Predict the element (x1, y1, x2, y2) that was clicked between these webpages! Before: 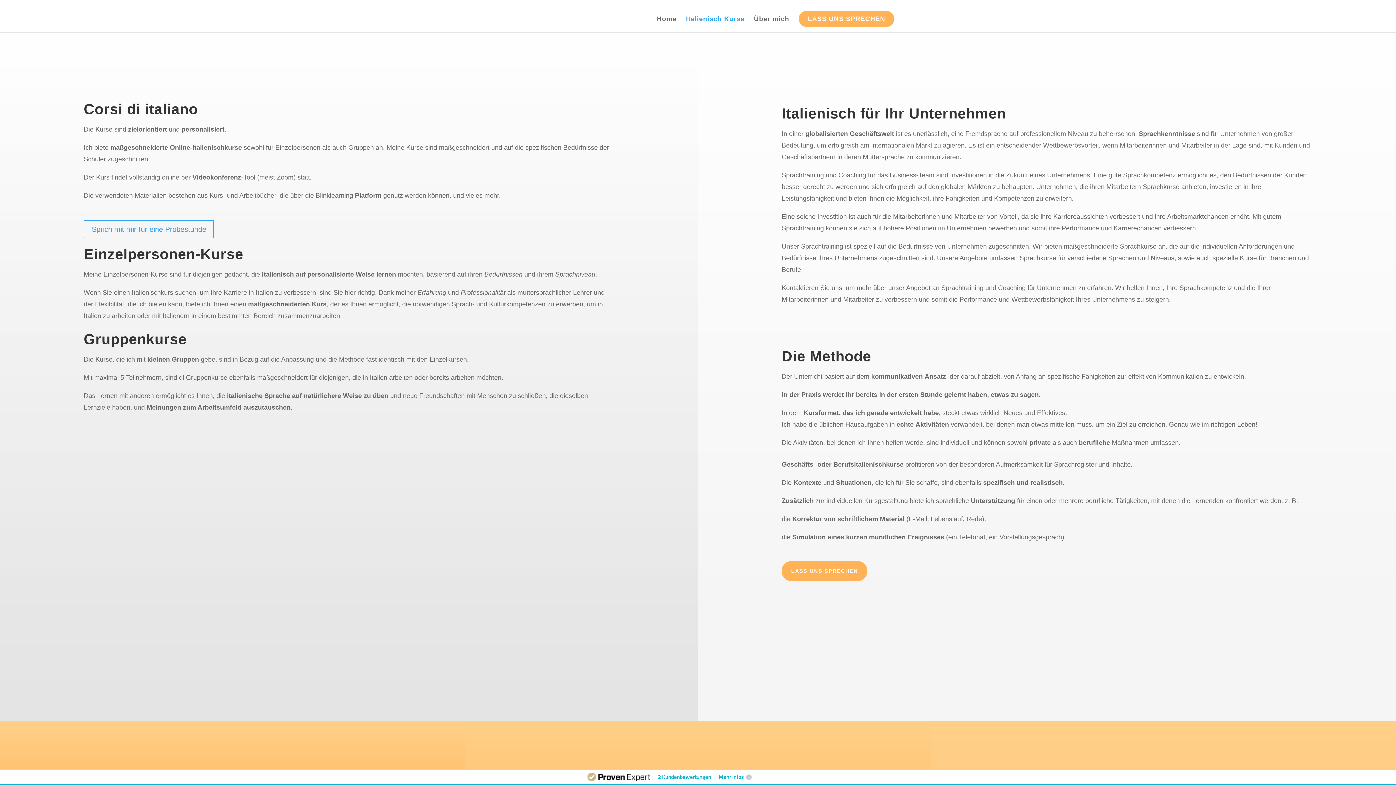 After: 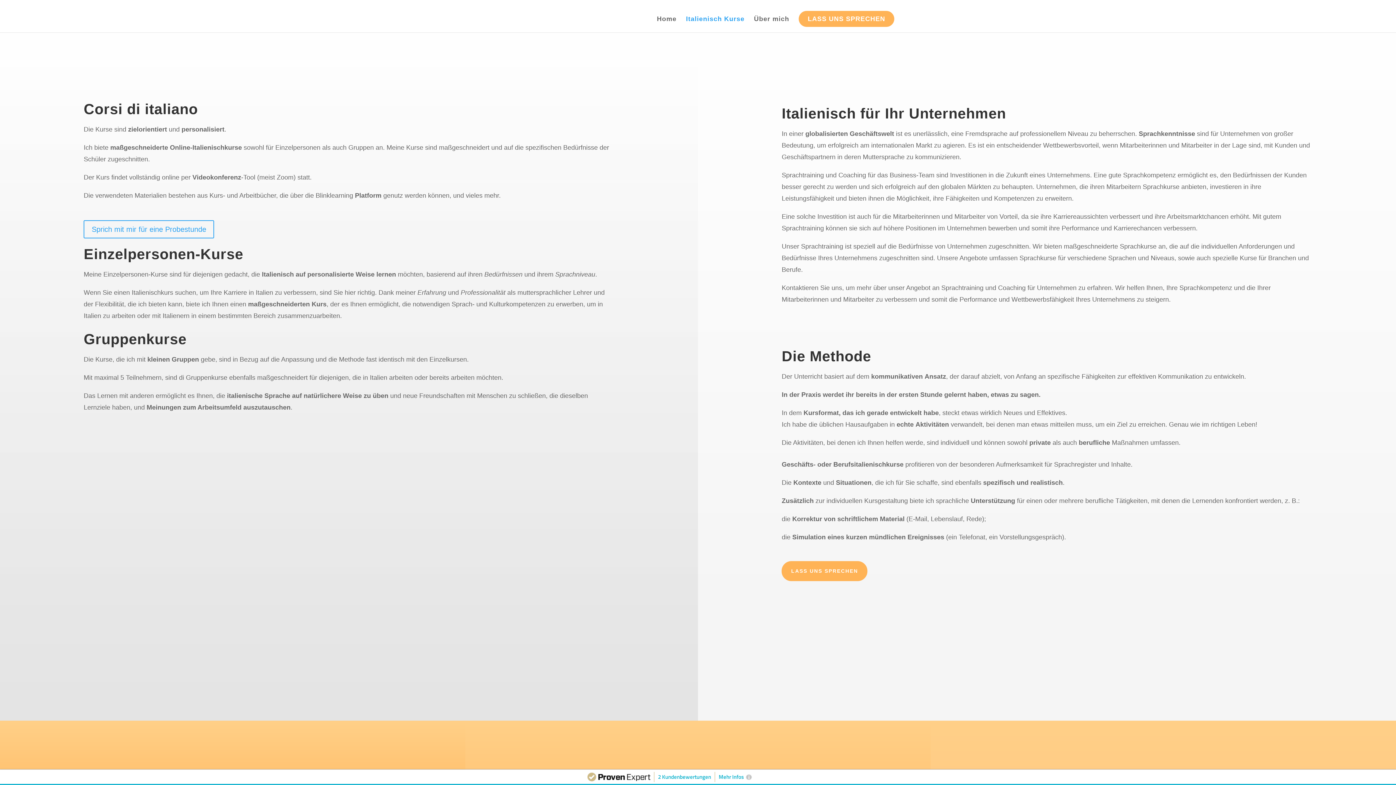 Action: bbox: (229, 750, 236, 761) label: 